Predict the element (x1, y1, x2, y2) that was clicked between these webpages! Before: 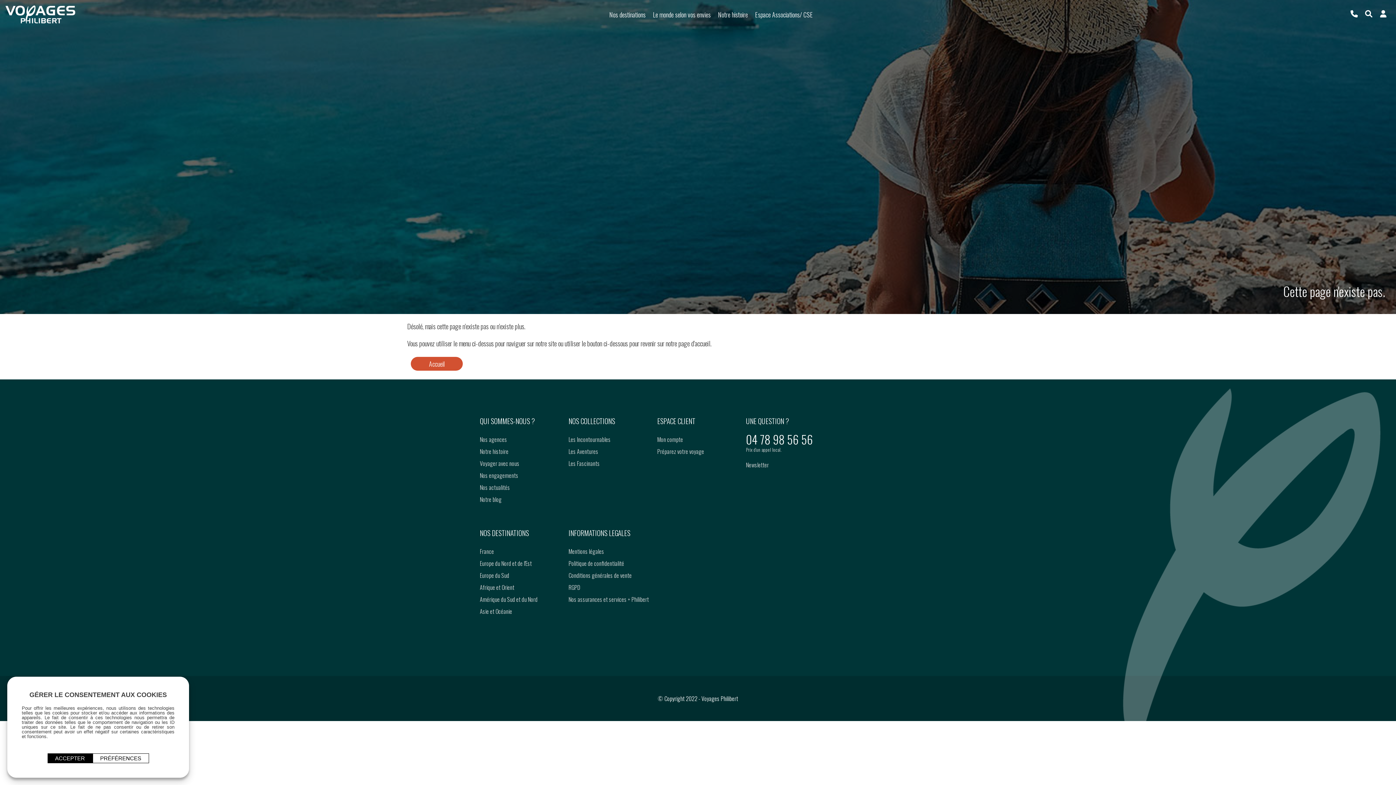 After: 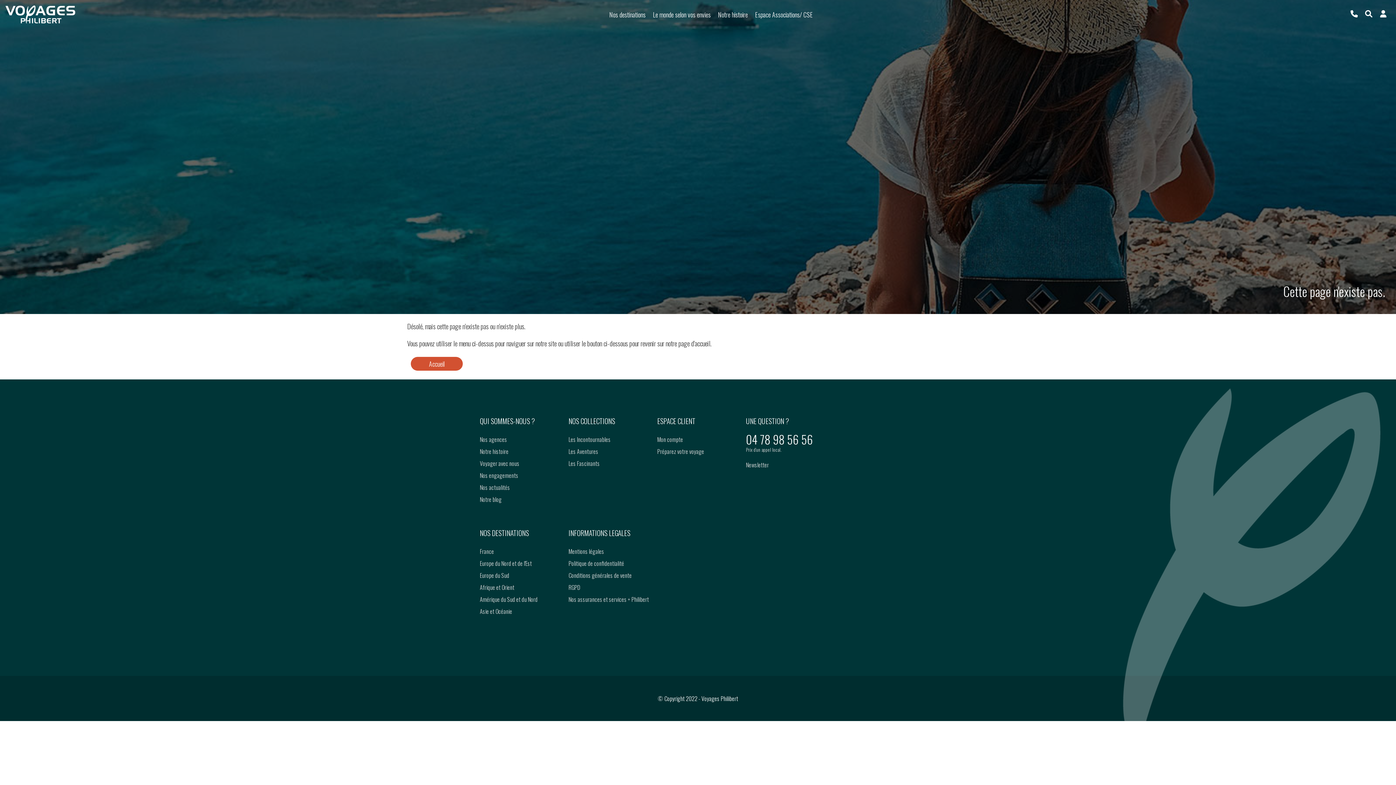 Action: bbox: (47, 753, 92, 763) label: ACCEPTER